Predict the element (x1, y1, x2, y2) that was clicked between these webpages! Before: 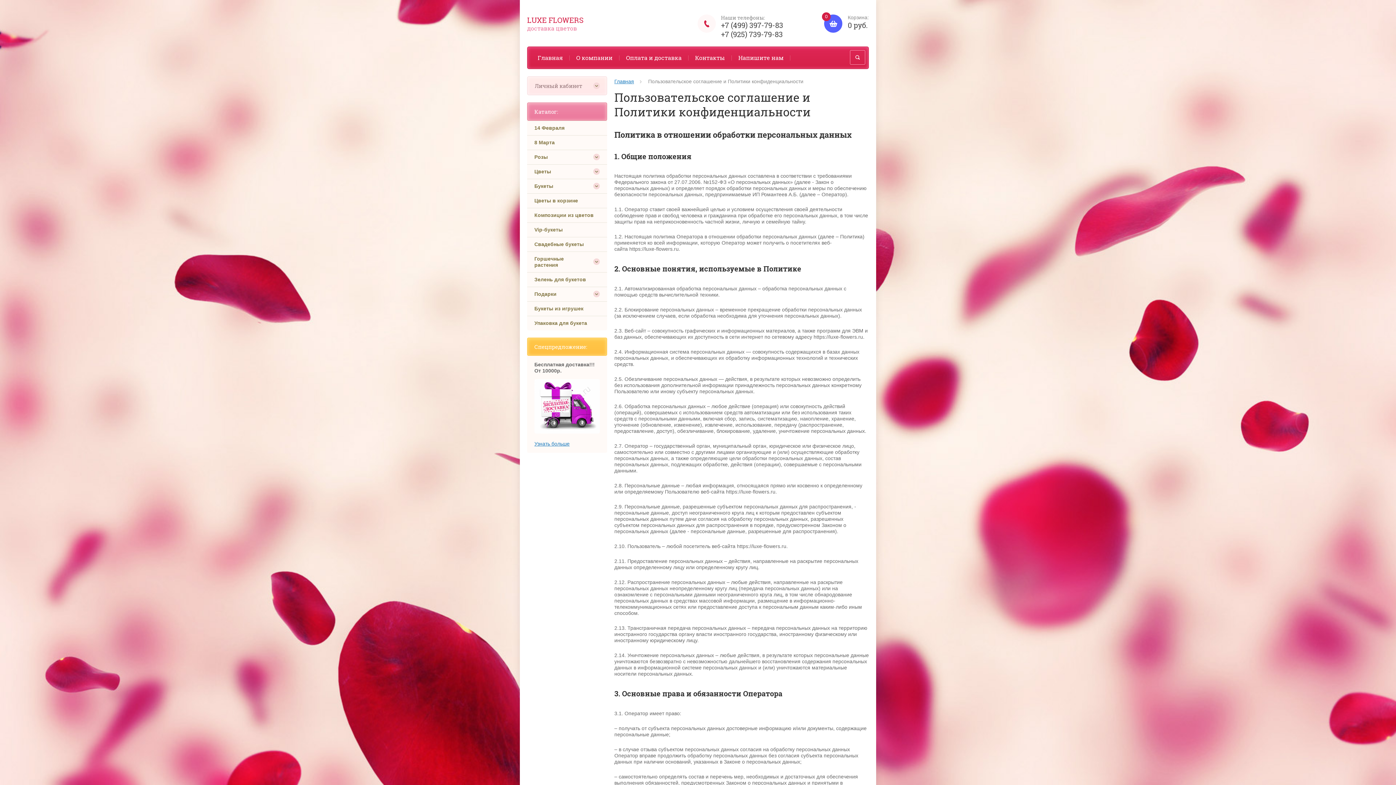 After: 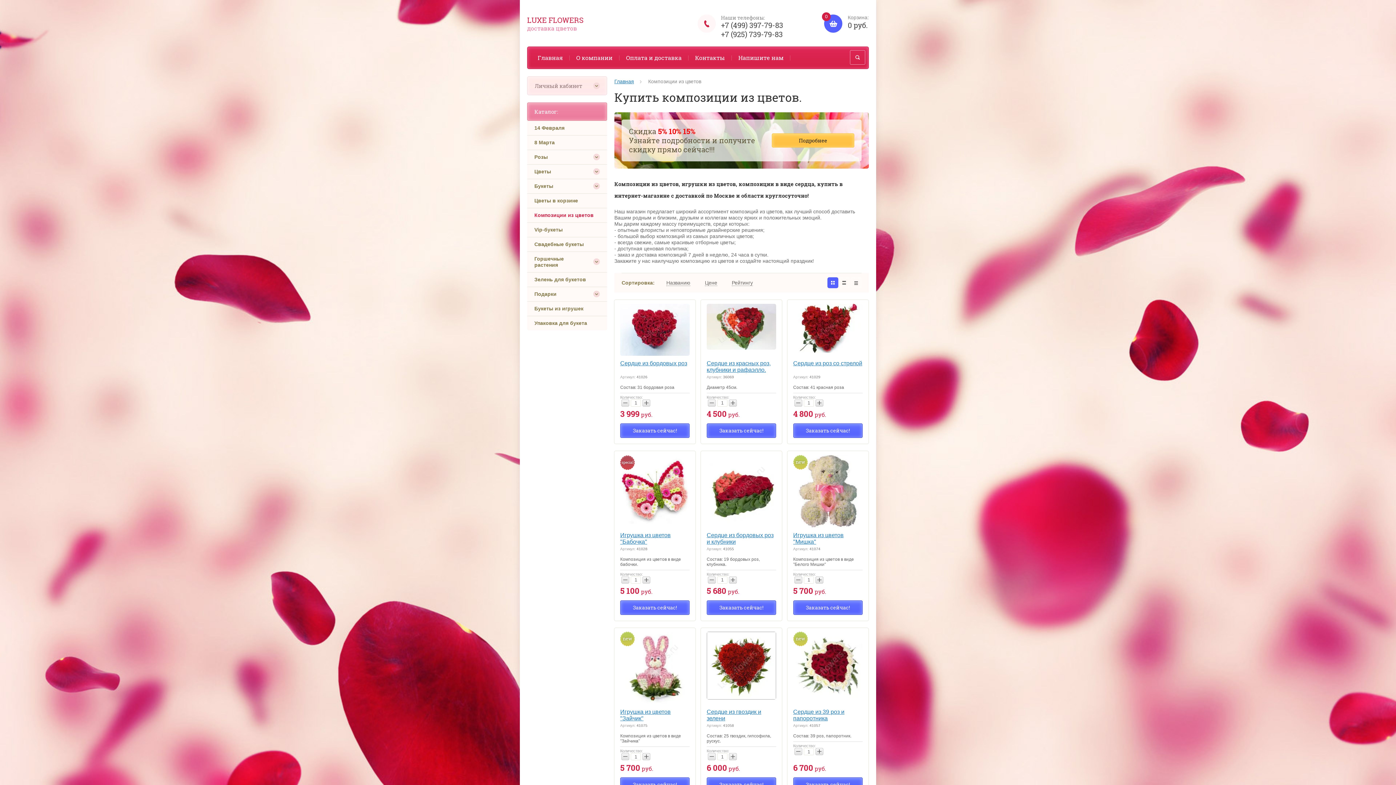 Action: bbox: (527, 208, 607, 222) label: Композиции из цветов